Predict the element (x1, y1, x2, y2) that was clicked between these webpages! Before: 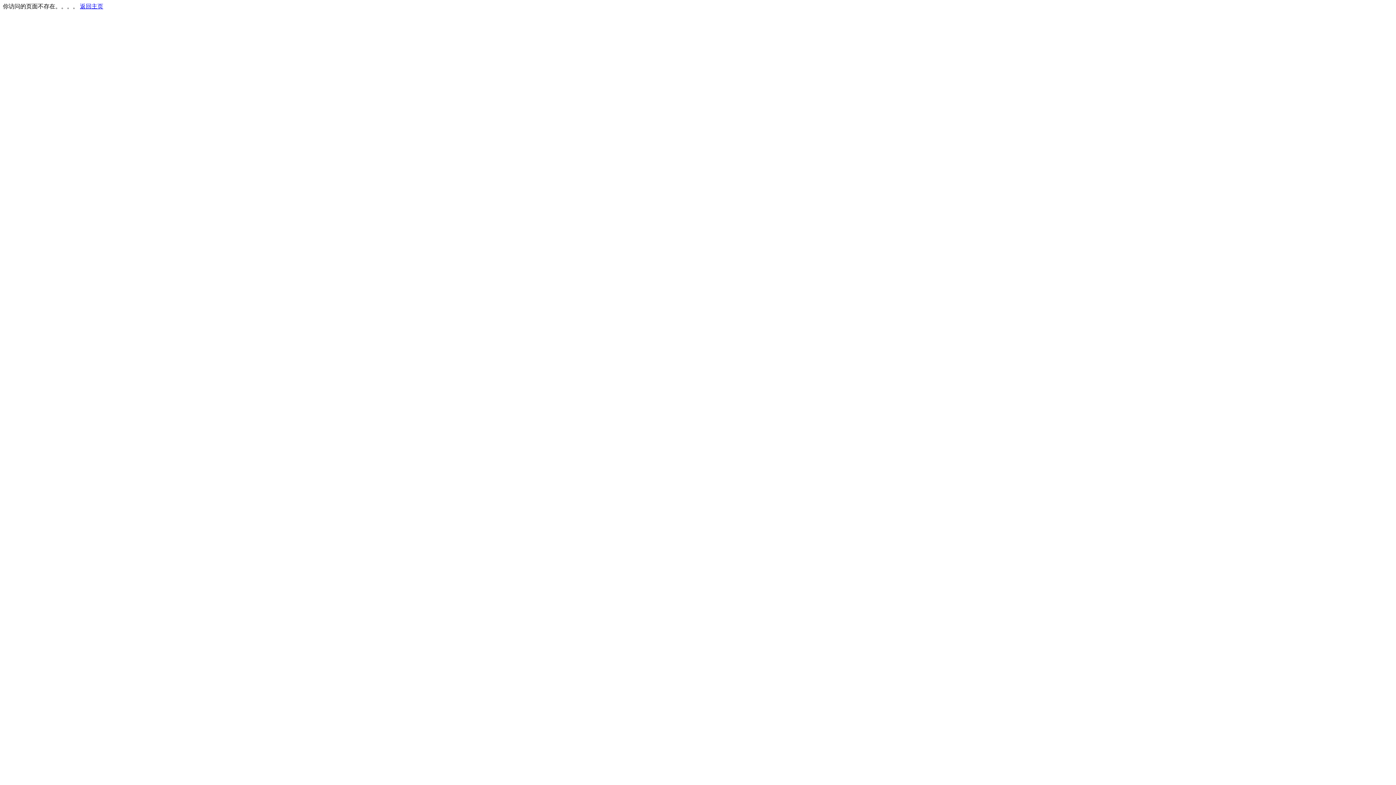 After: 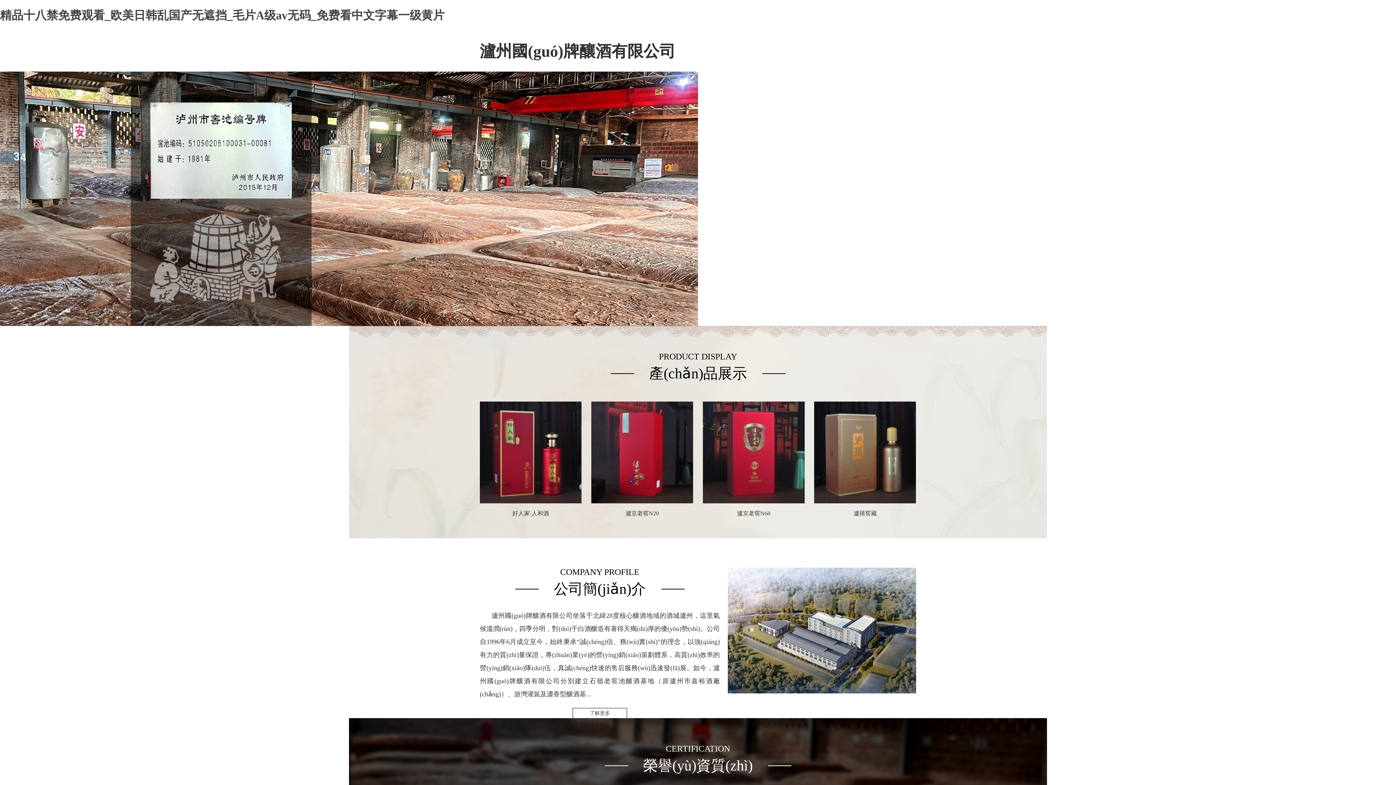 Action: label: 返回主页 bbox: (80, 3, 103, 9)